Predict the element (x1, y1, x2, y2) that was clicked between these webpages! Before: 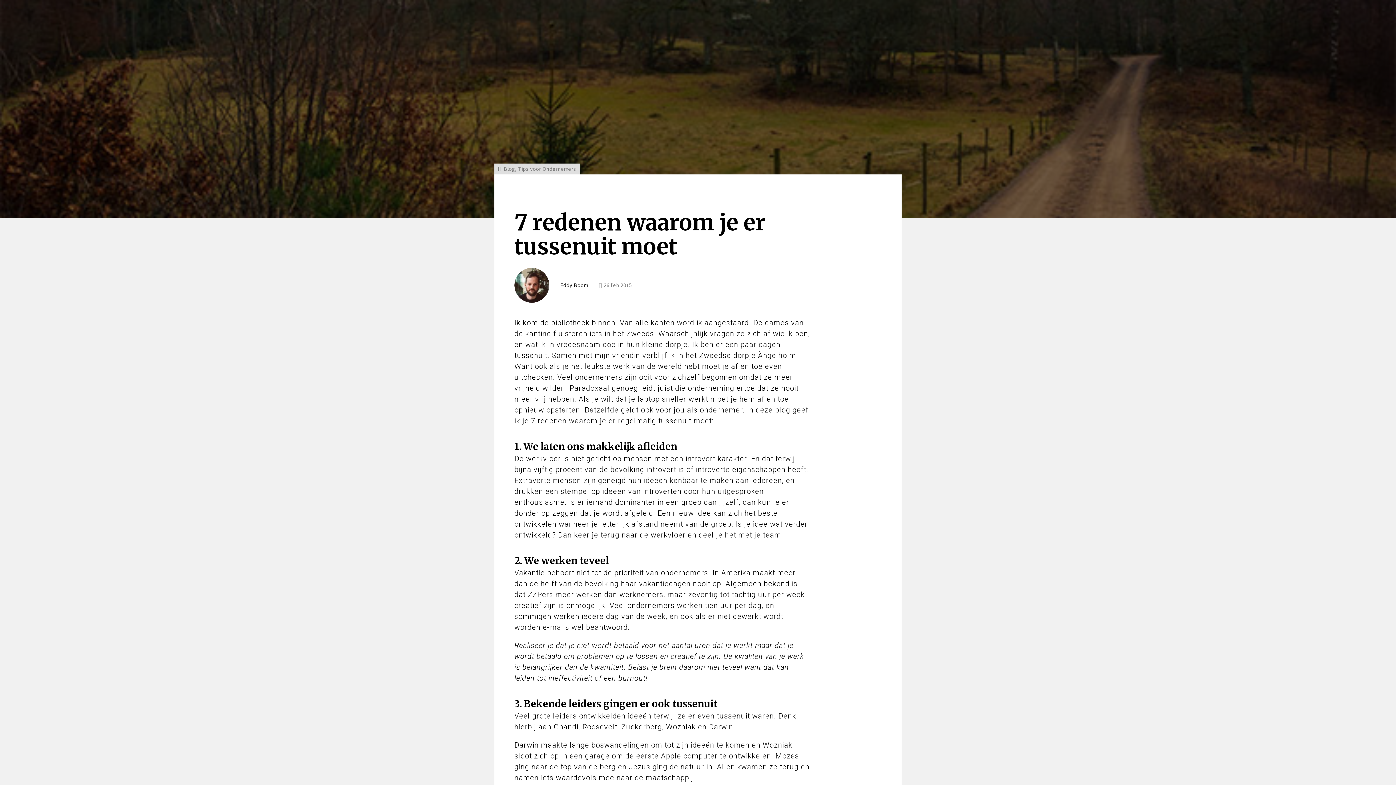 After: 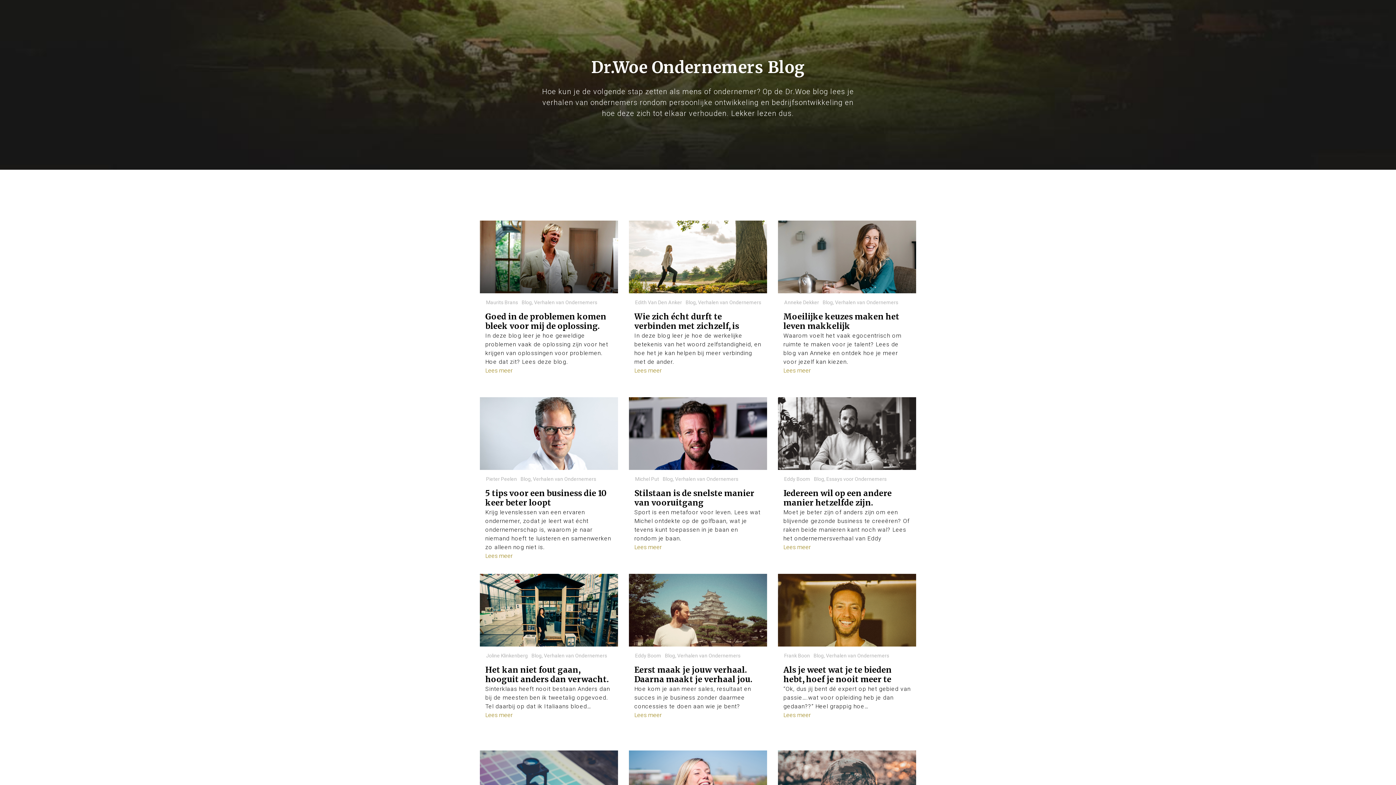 Action: label: Blog bbox: (503, 165, 515, 172)